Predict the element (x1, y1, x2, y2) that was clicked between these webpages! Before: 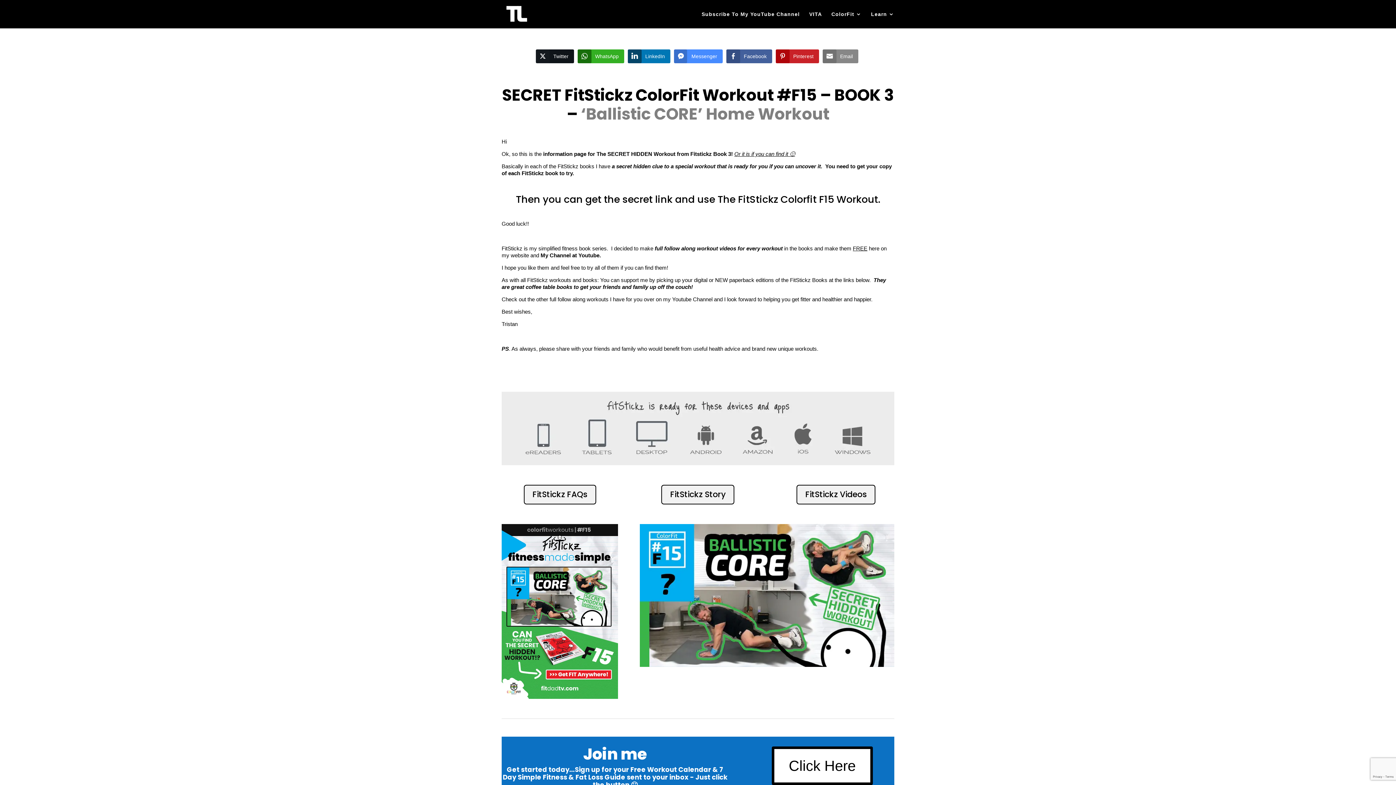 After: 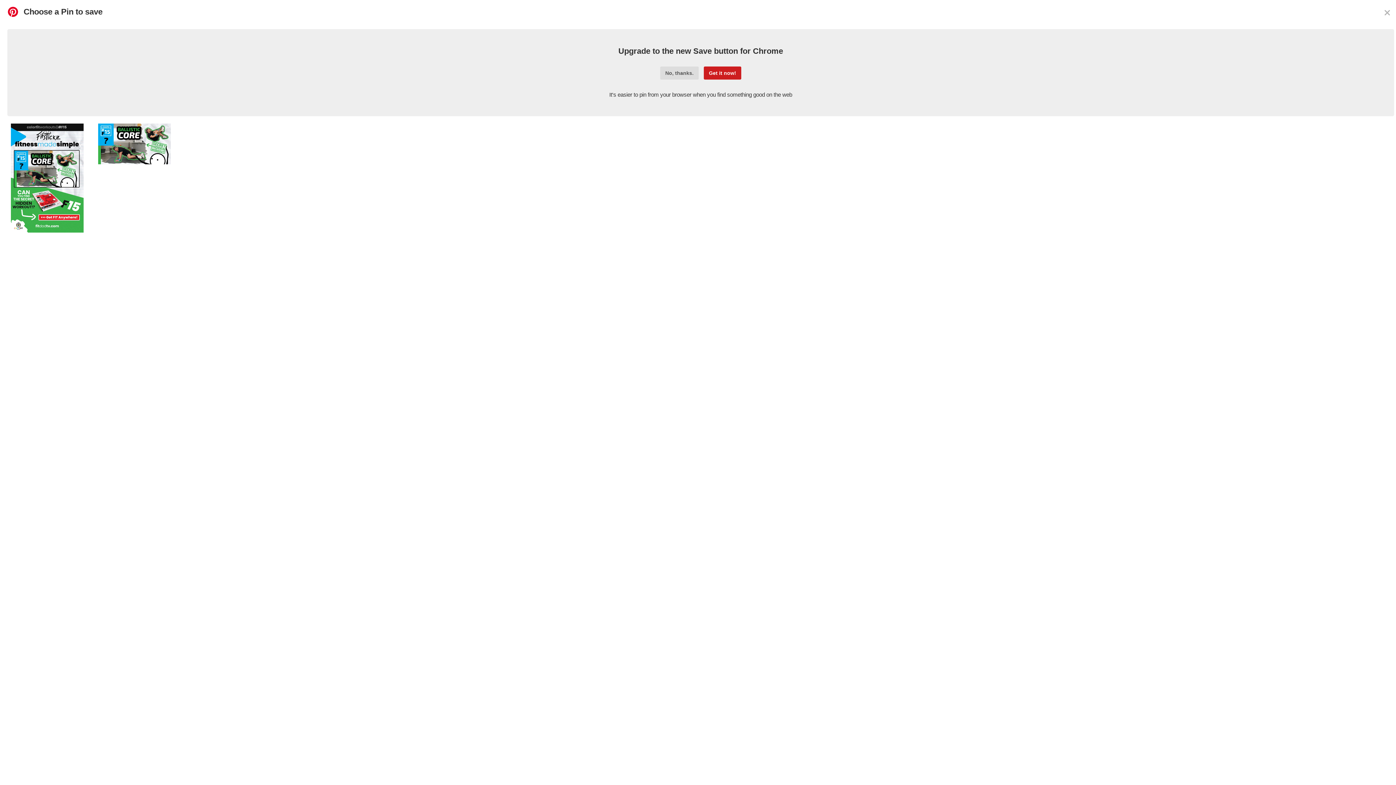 Action: label: Pinterest Share bbox: (776, 49, 819, 63)